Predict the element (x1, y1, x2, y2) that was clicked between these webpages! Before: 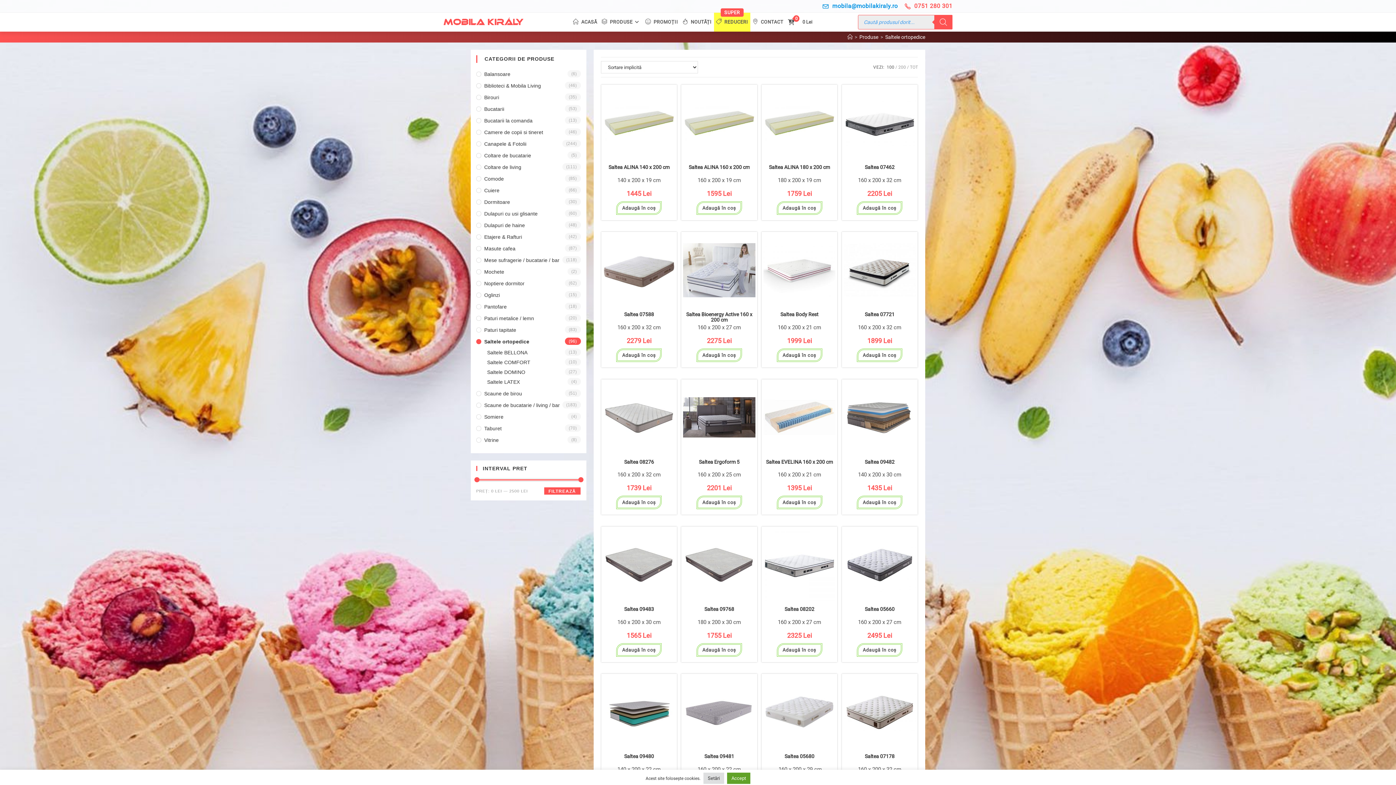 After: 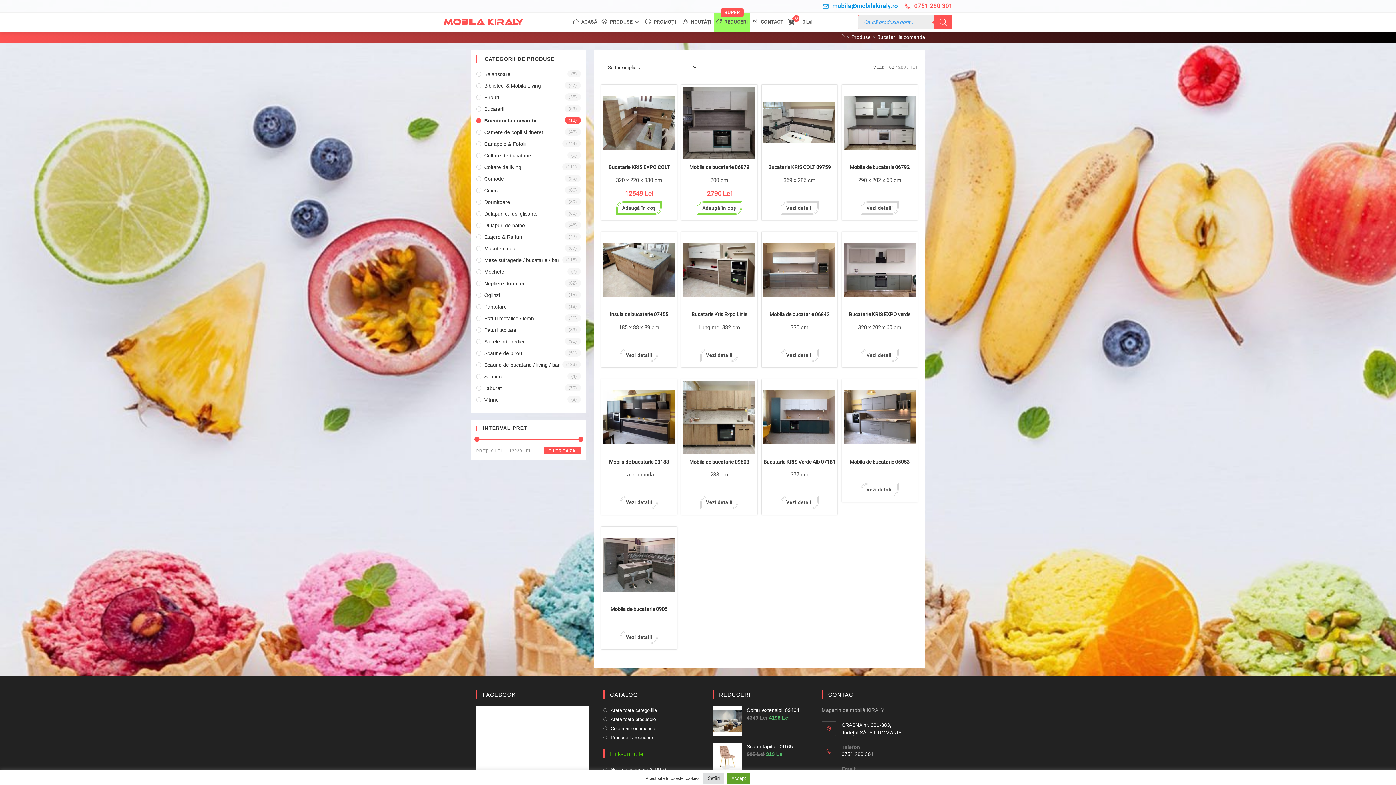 Action: bbox: (476, 116, 580, 124) label: Bucatarii la comanda